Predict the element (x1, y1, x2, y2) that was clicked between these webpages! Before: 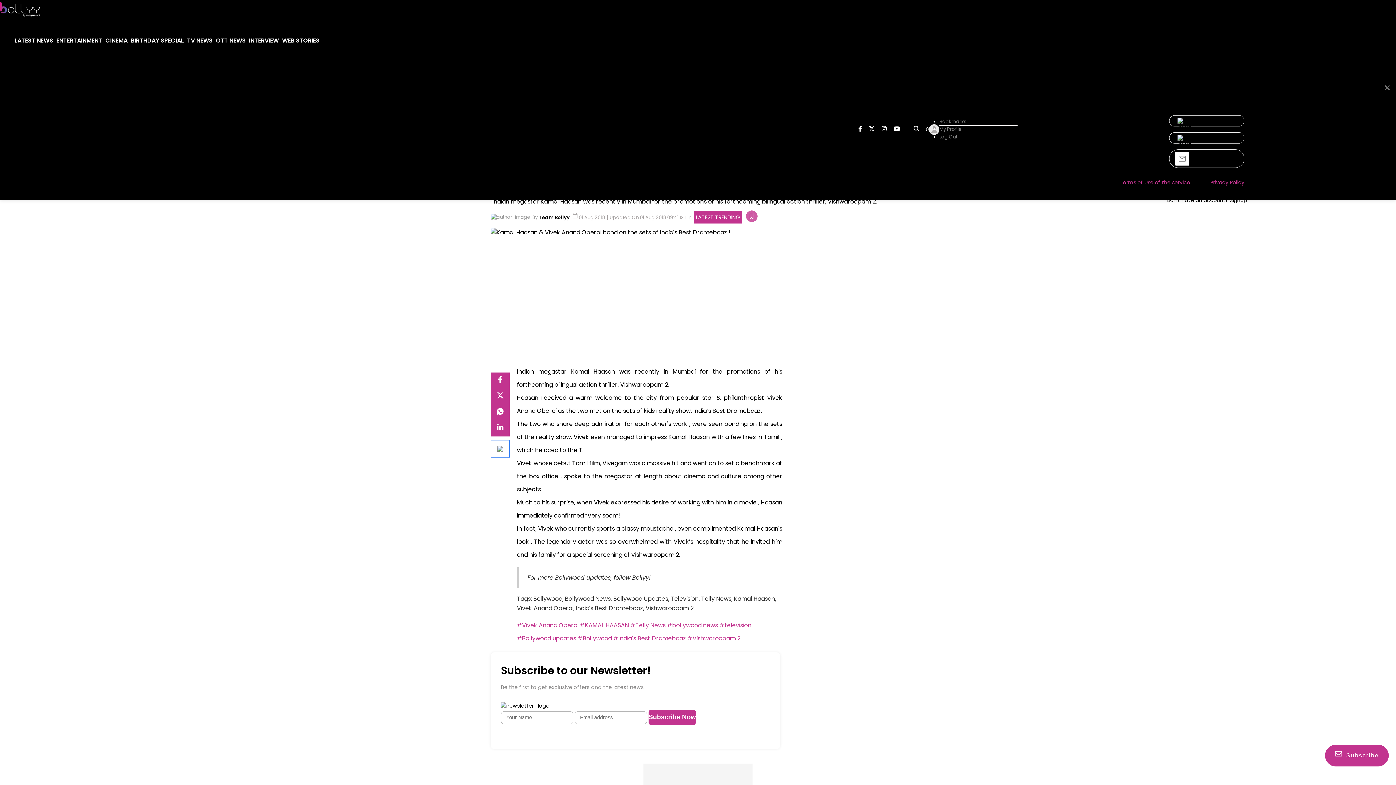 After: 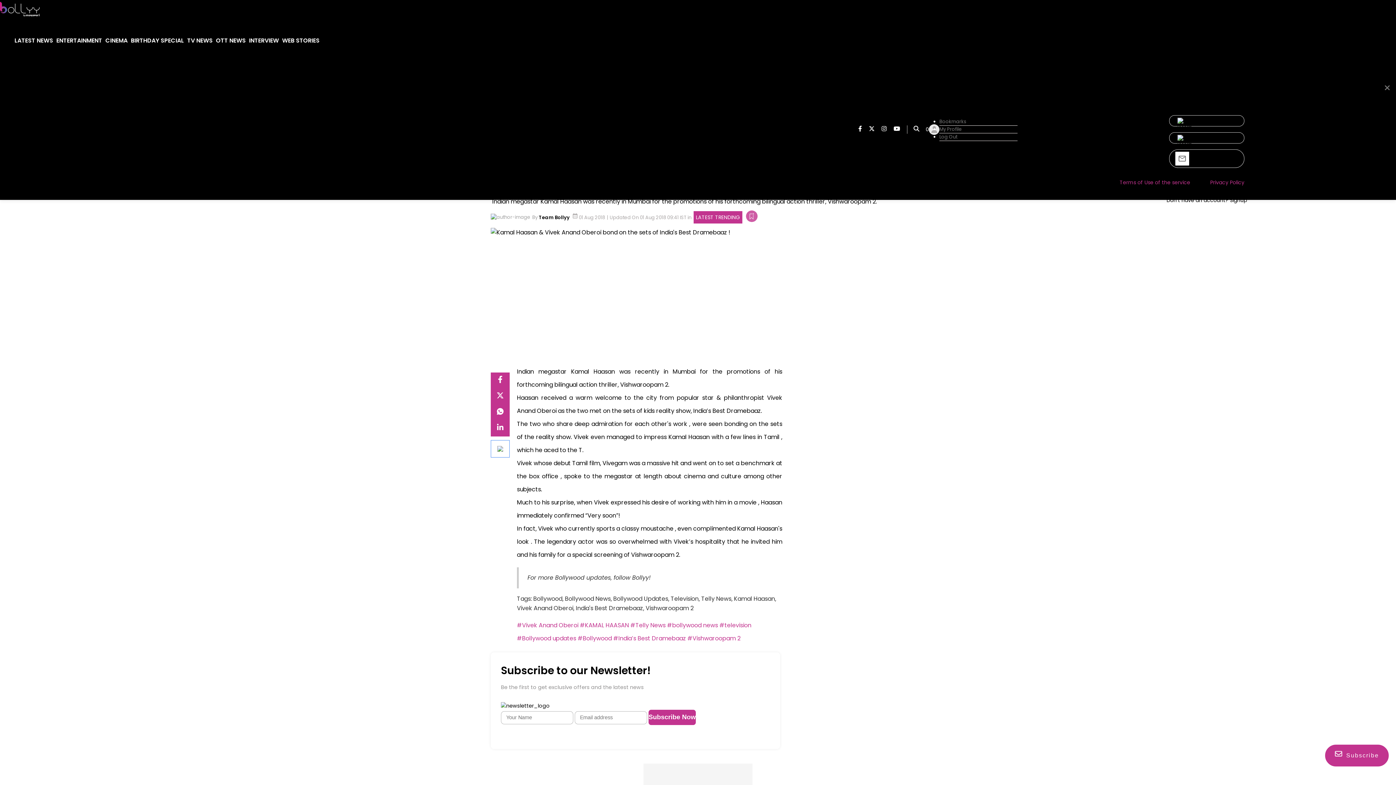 Action: bbox: (667, 621, 718, 629) label: bollywood news